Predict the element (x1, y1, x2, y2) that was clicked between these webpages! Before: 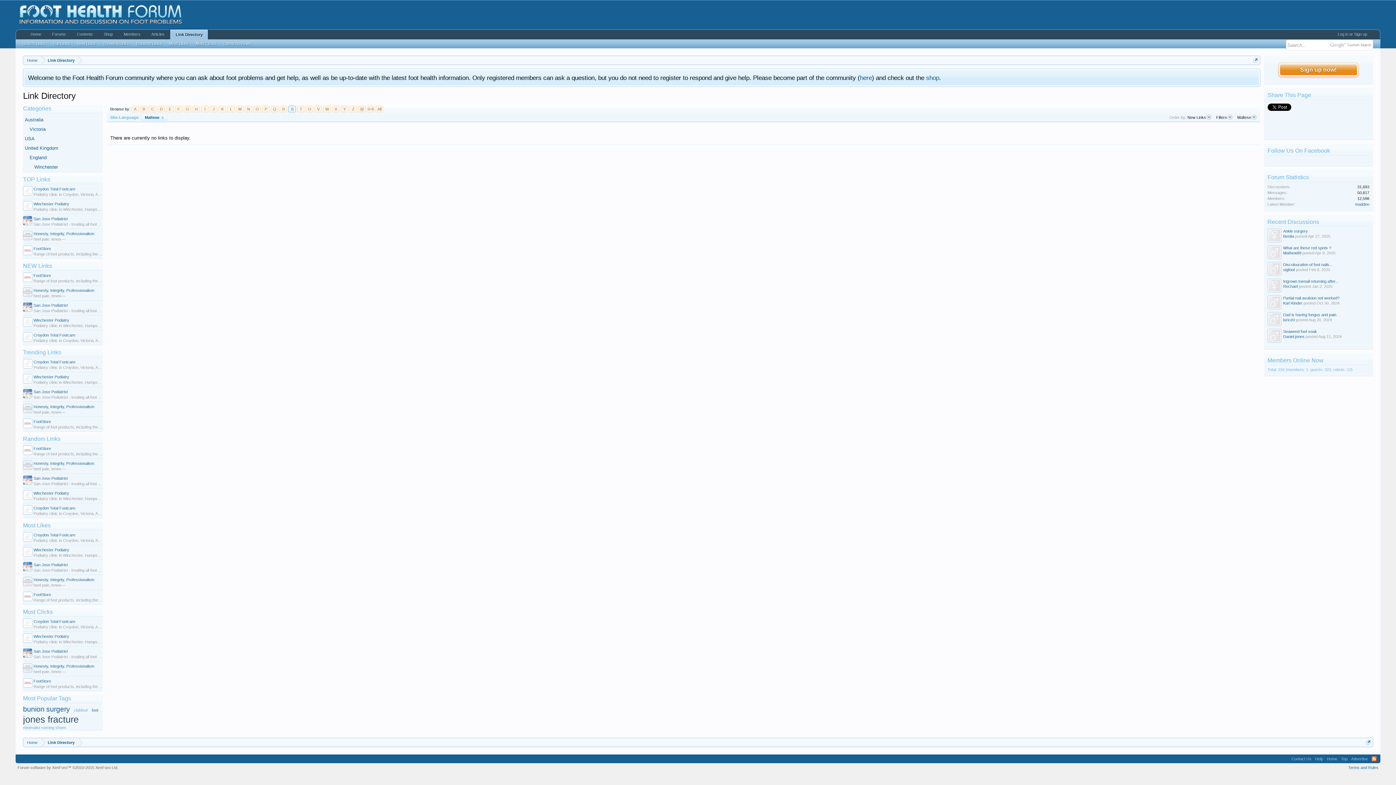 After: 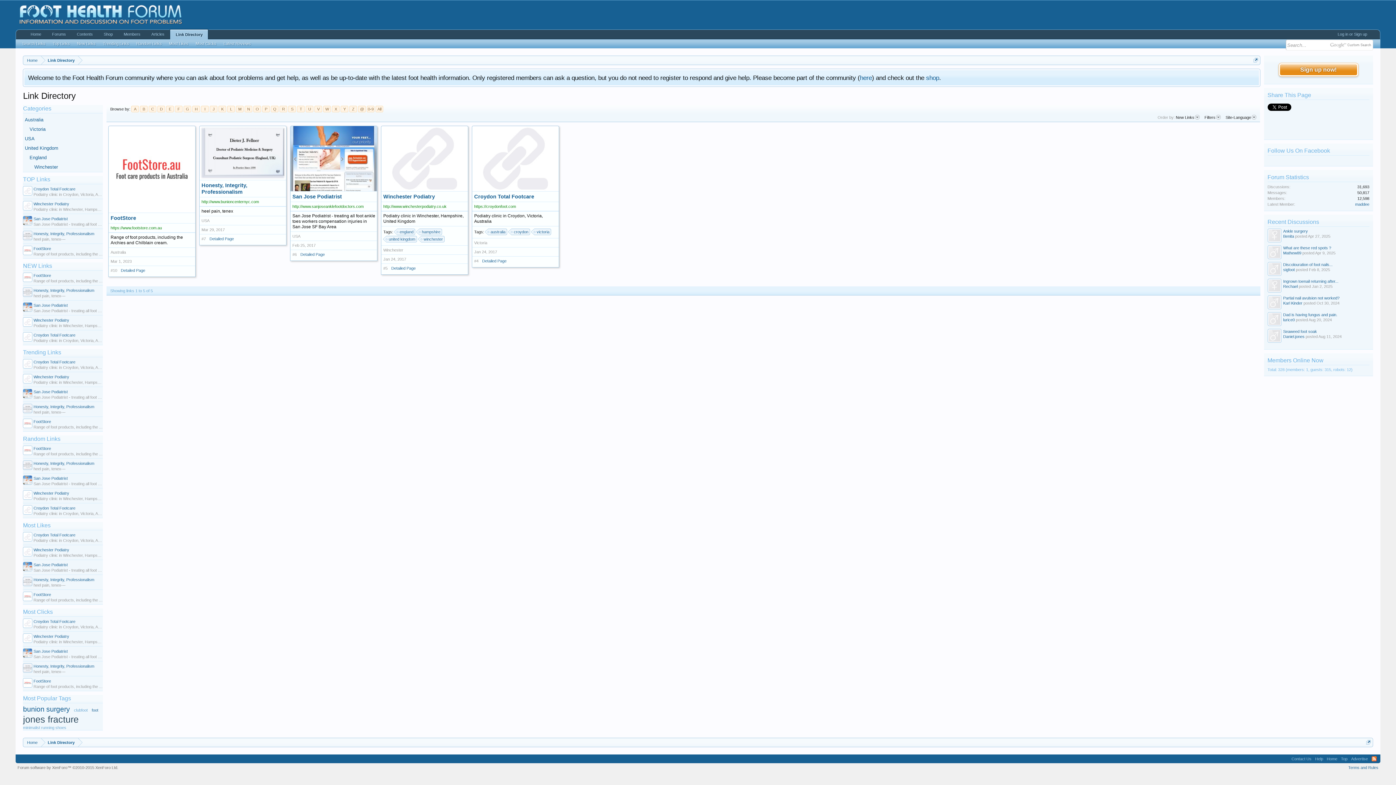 Action: label: NEW Links bbox: (23, 262, 52, 269)